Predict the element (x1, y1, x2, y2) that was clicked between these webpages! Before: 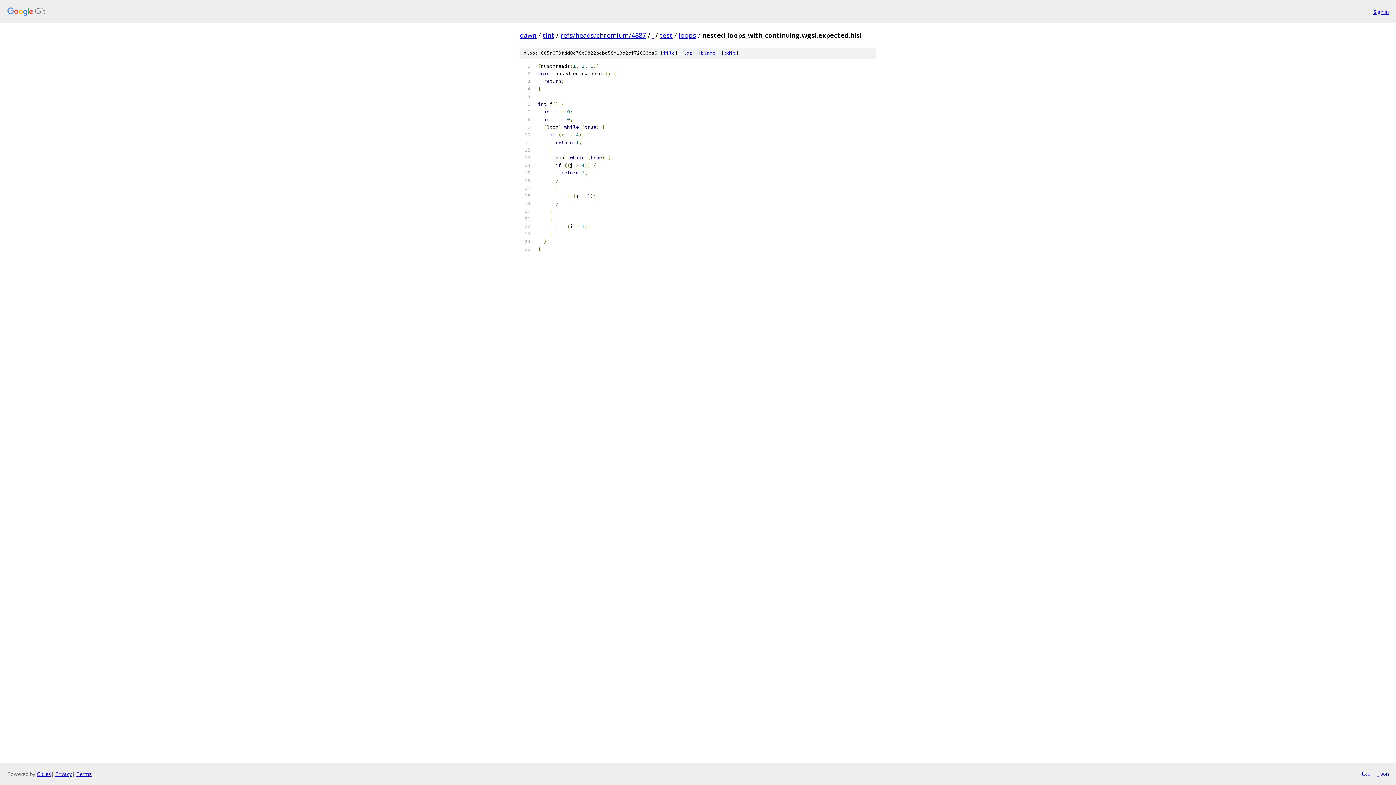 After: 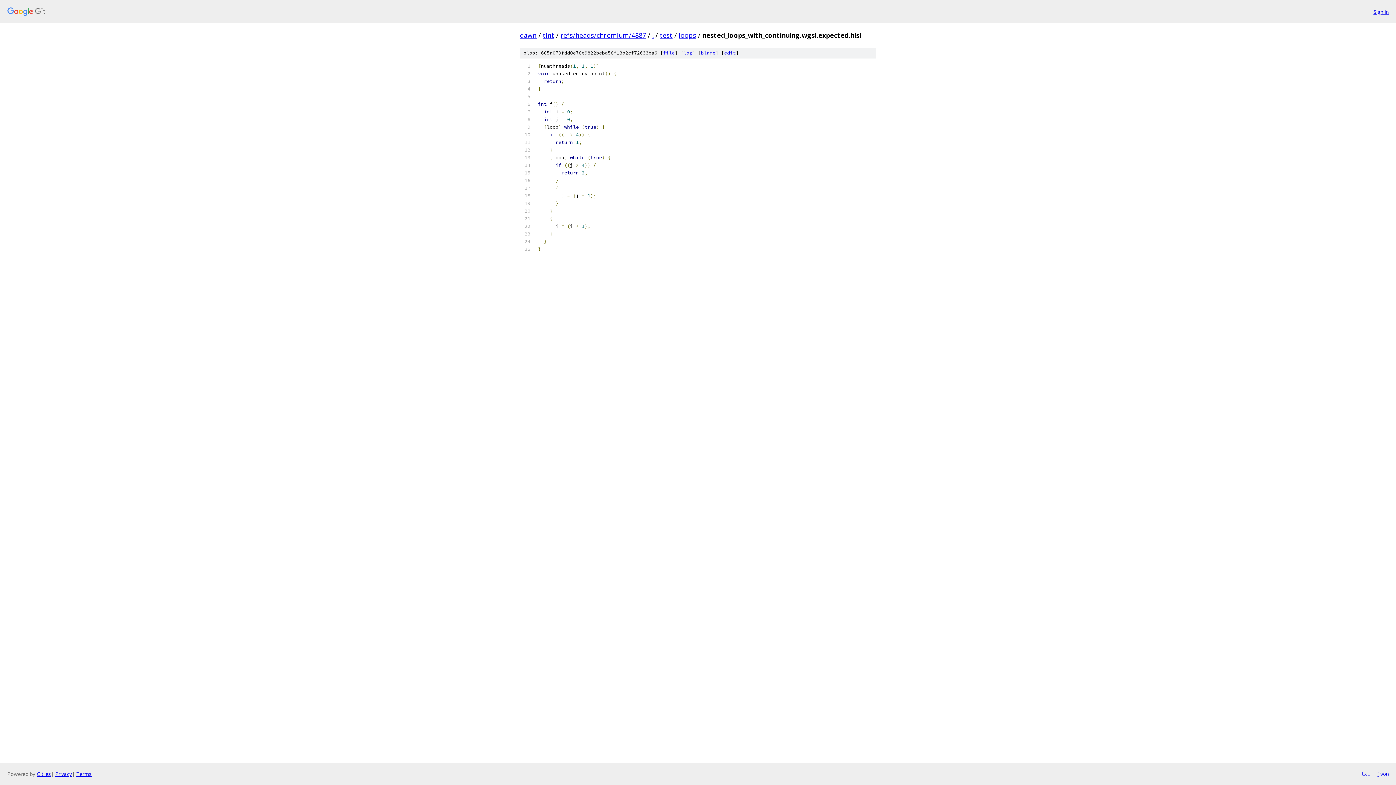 Action: label: json bbox: (1377, 770, 1389, 778)